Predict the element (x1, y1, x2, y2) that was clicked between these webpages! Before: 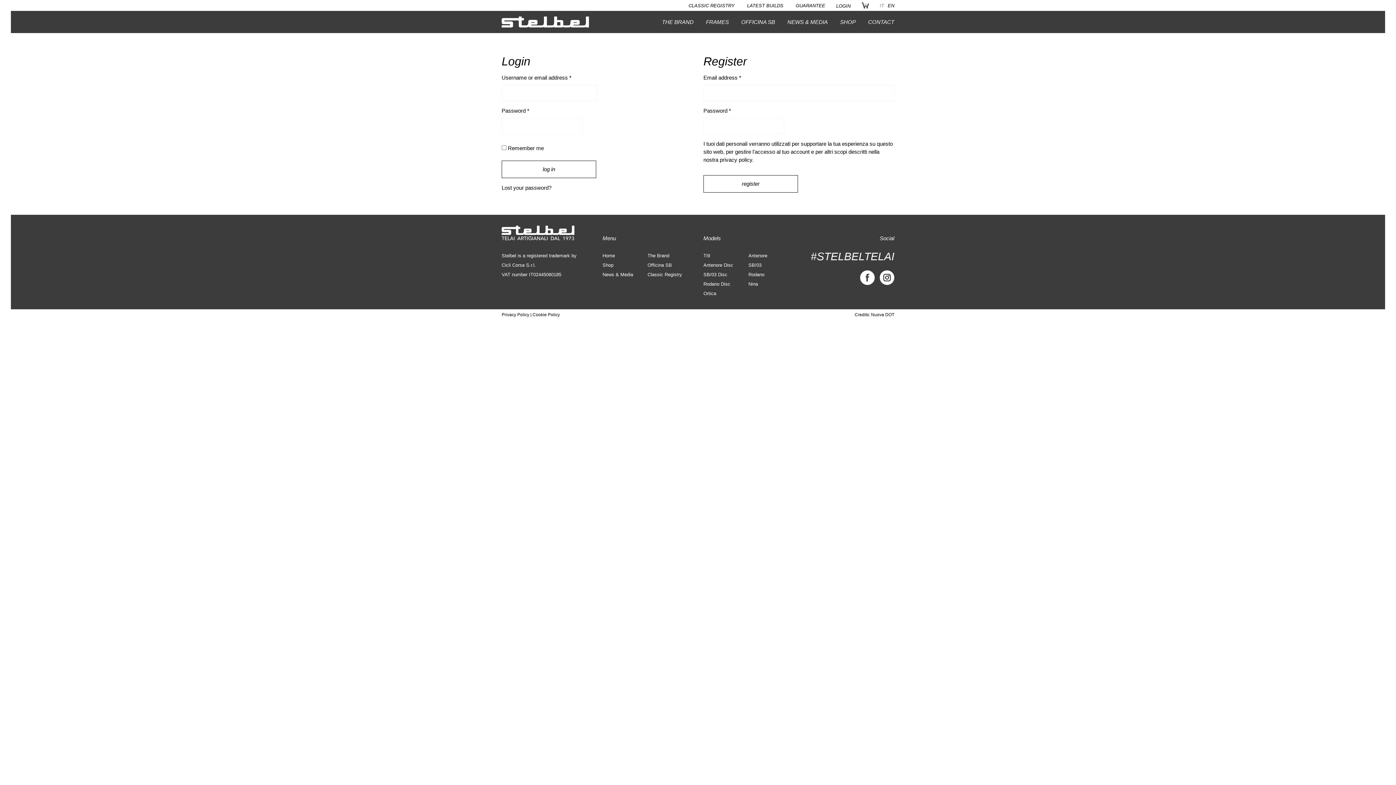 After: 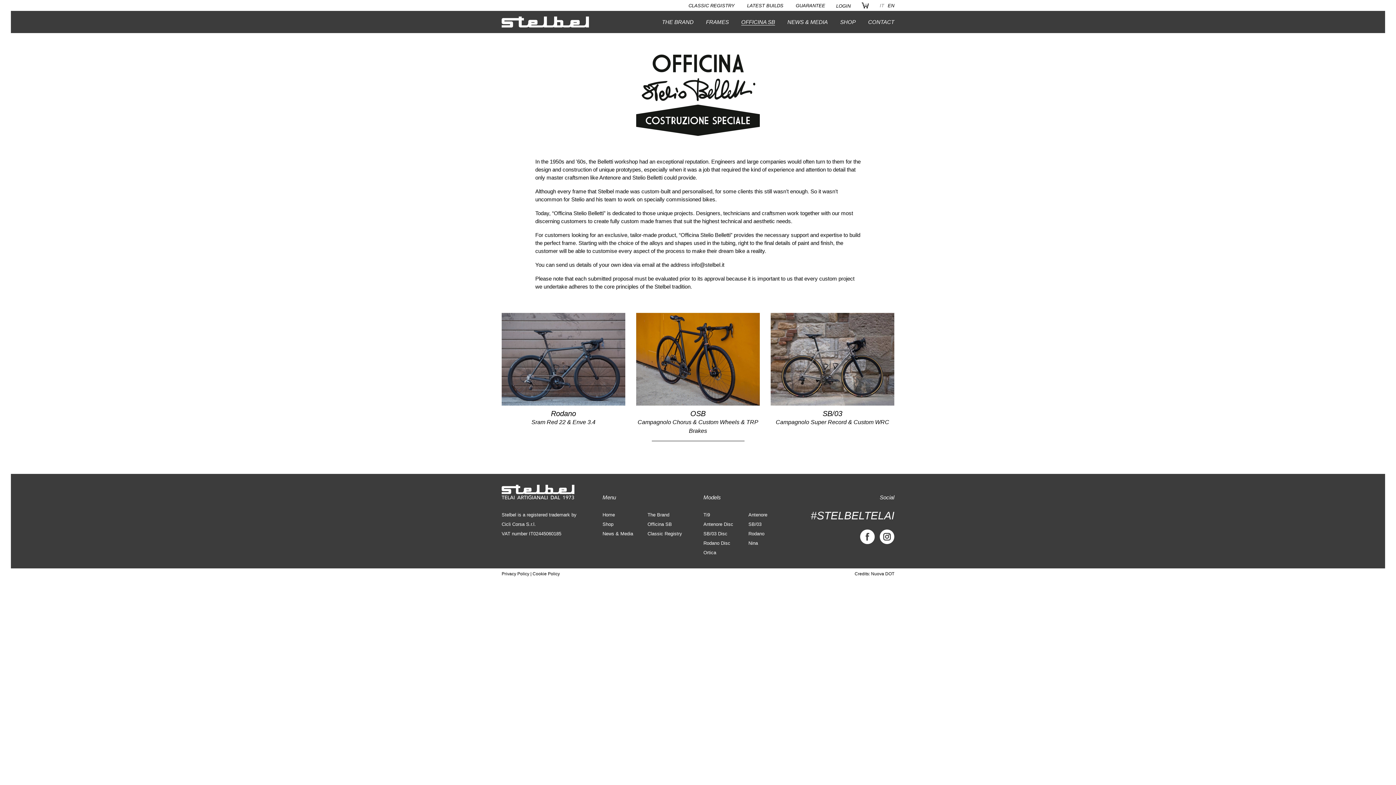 Action: bbox: (741, 18, 775, 25) label: OFFICINA SB